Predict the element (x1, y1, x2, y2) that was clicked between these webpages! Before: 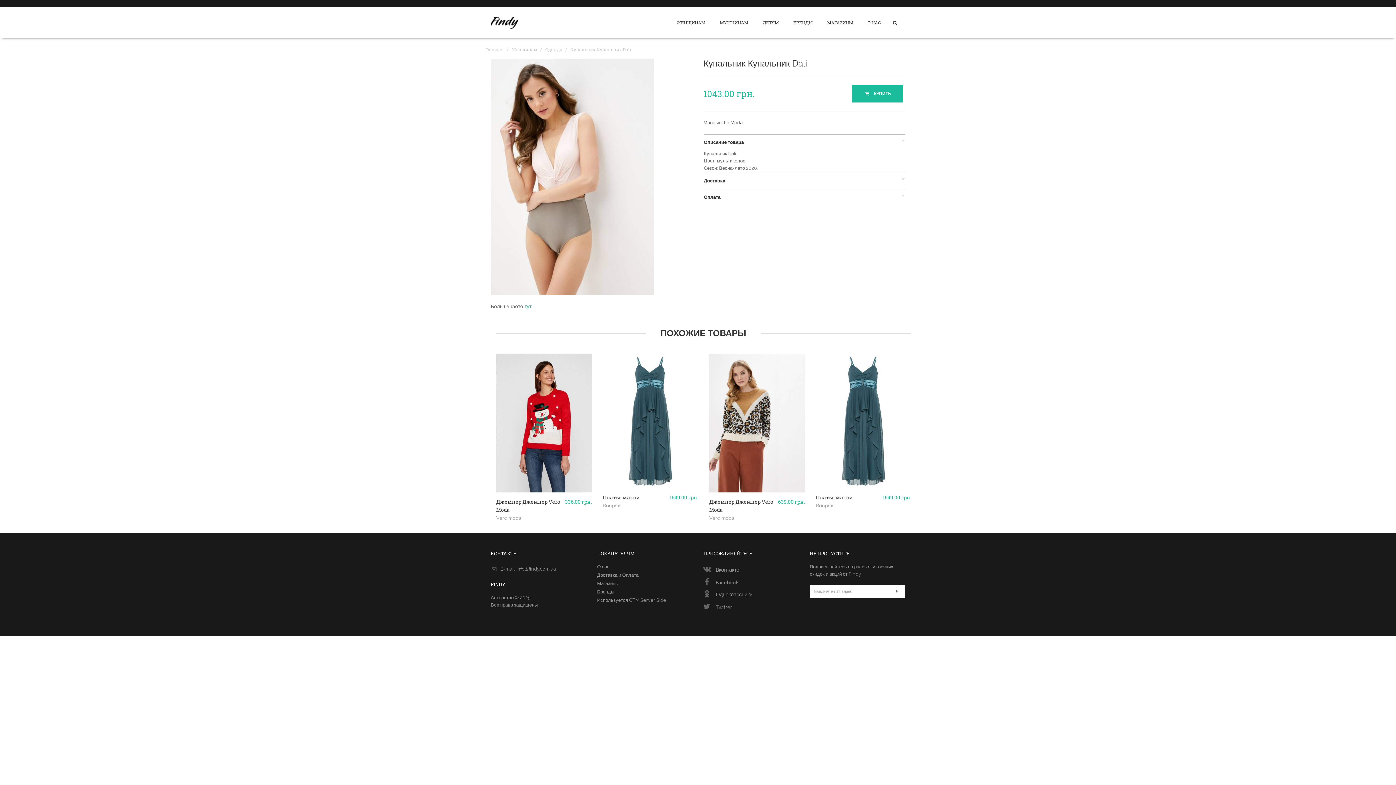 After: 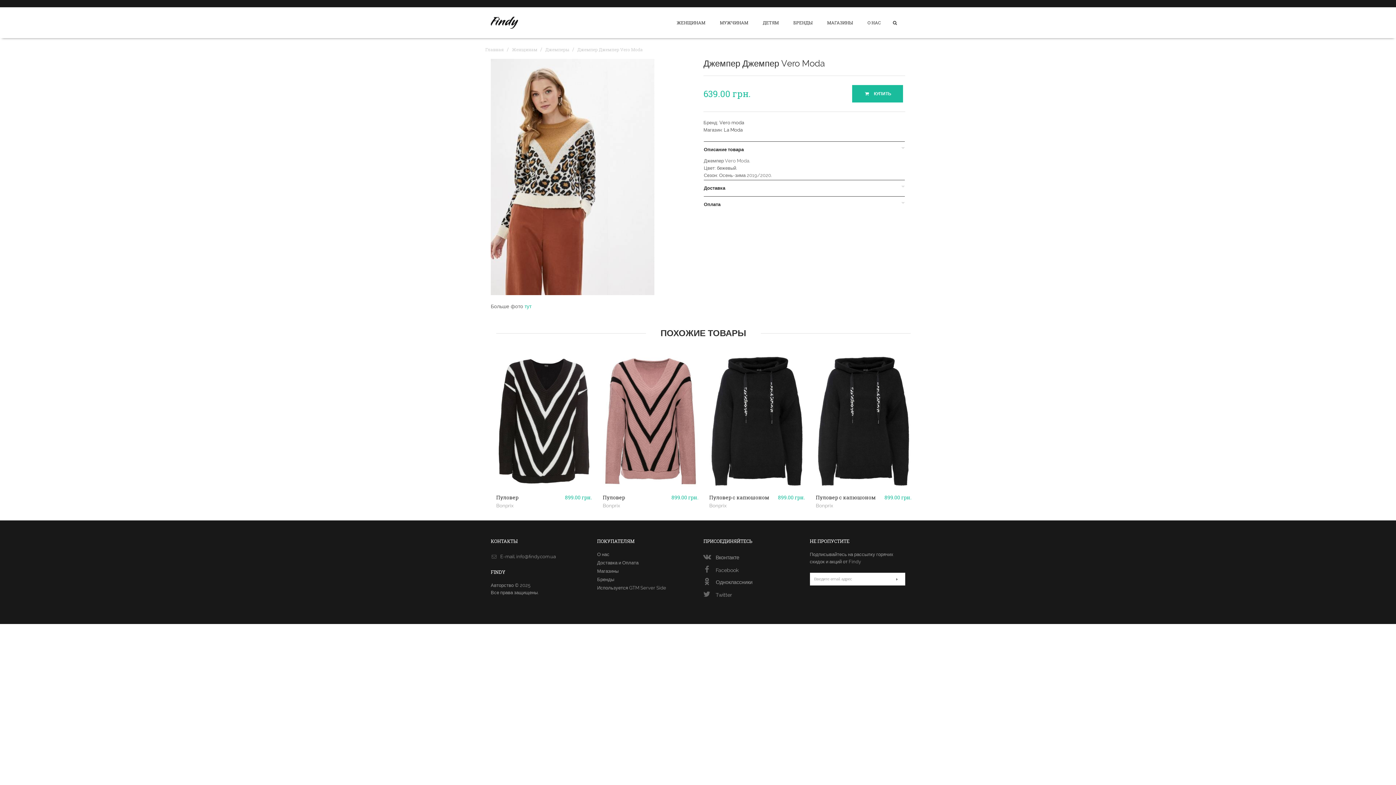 Action: bbox: (709, 498, 805, 514) label: Джемпер Джемпер Vero Moda